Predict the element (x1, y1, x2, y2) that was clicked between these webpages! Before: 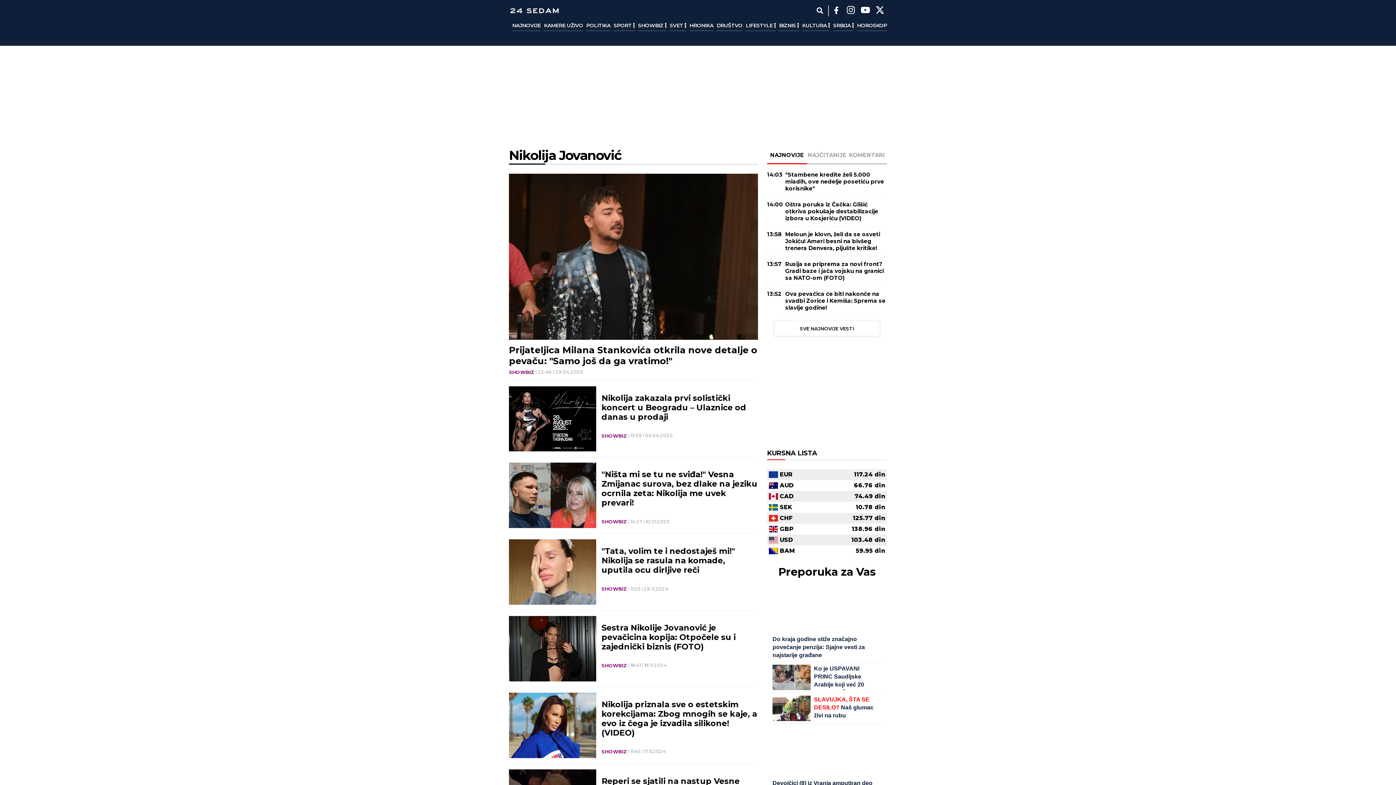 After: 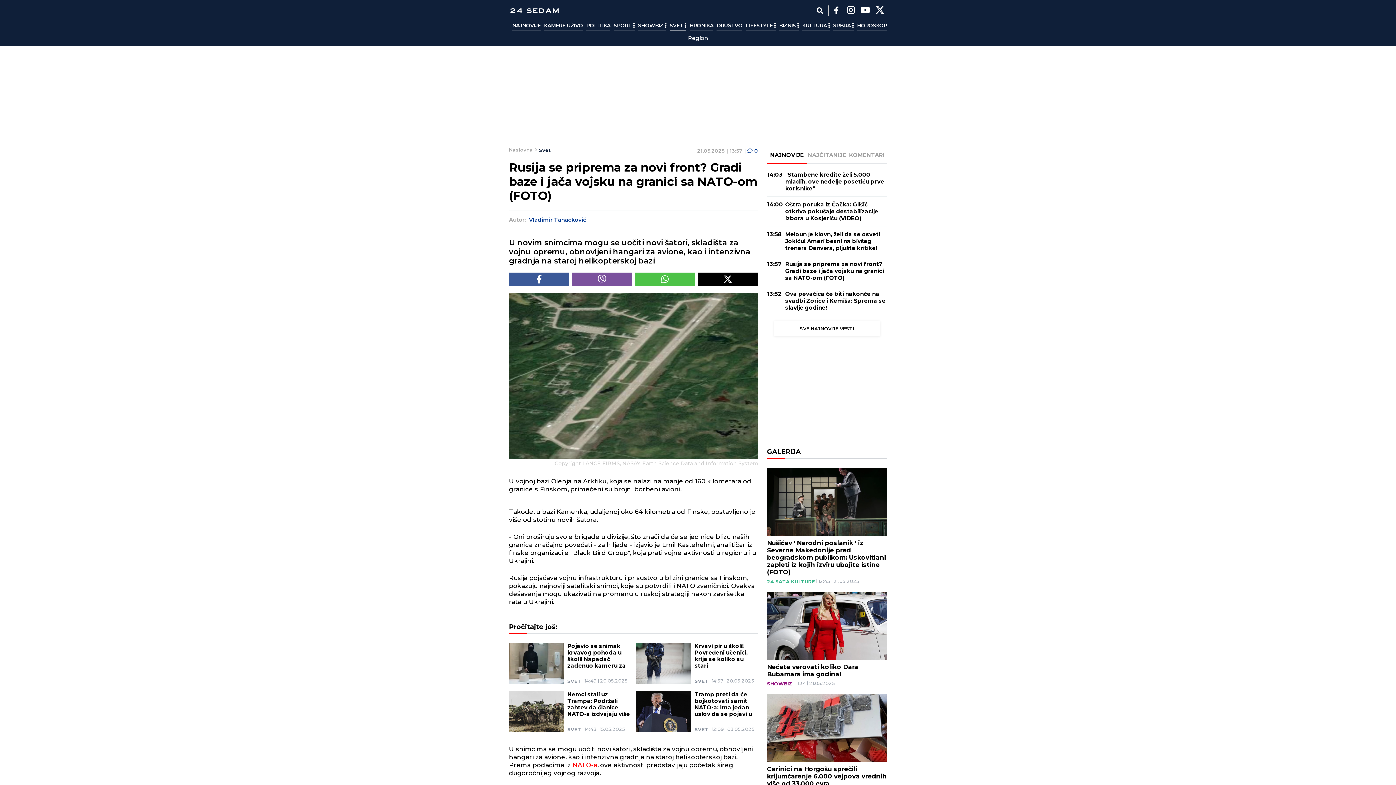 Action: bbox: (785, 260, 887, 281) label: Rusija se priprema za novi front? Gradi baze i jača vojsku na granici sa NATO-om (FOTO)